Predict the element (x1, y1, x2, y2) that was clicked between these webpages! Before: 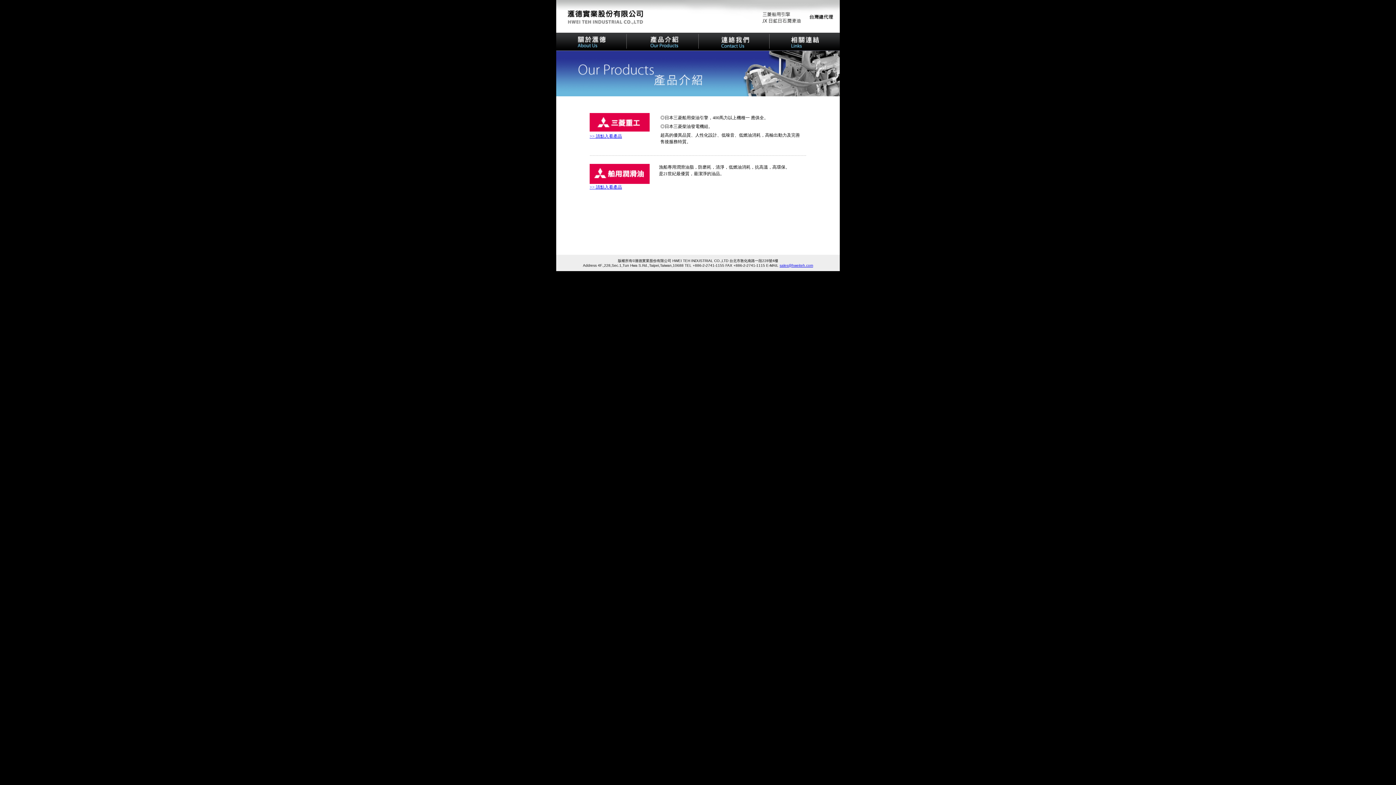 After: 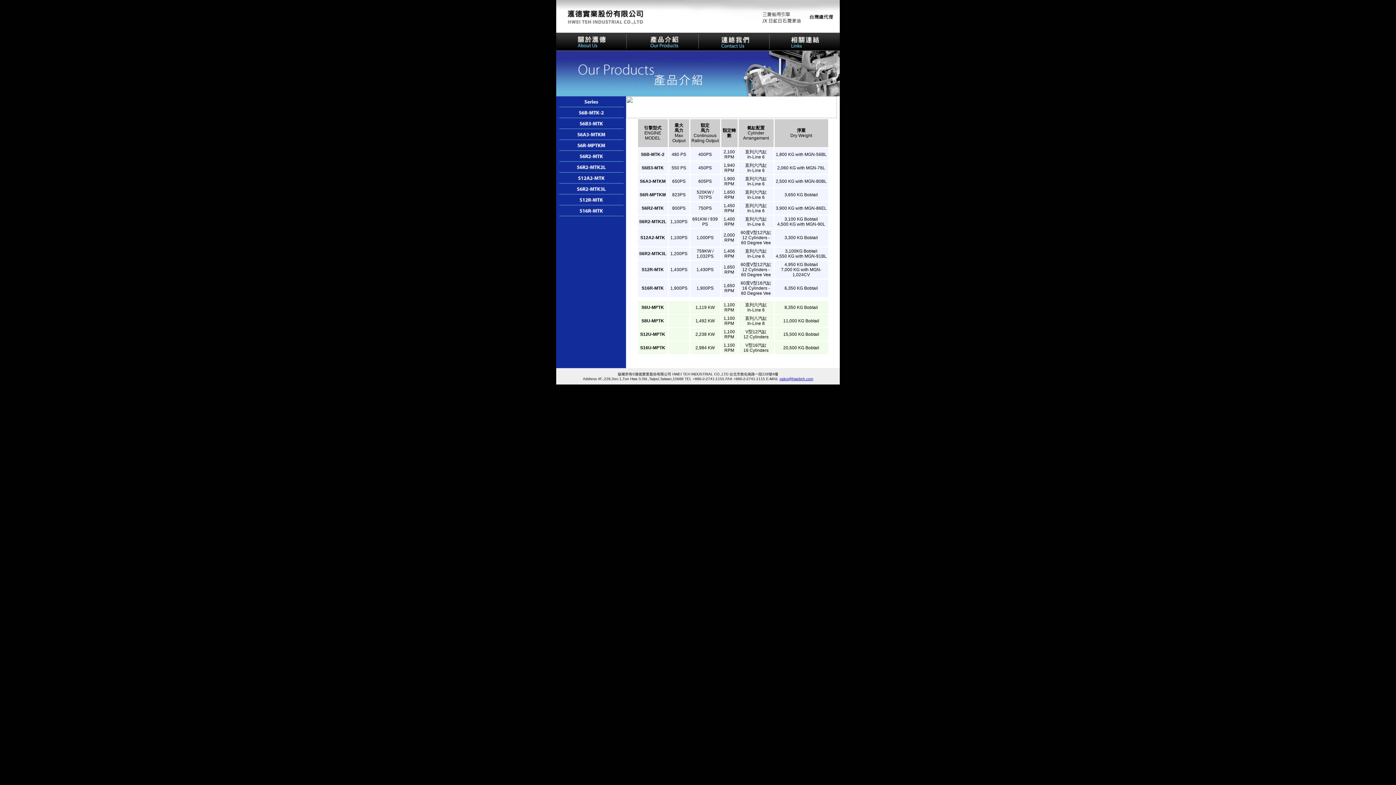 Action: bbox: (589, 133, 622, 138) label: >> 請點入看產品